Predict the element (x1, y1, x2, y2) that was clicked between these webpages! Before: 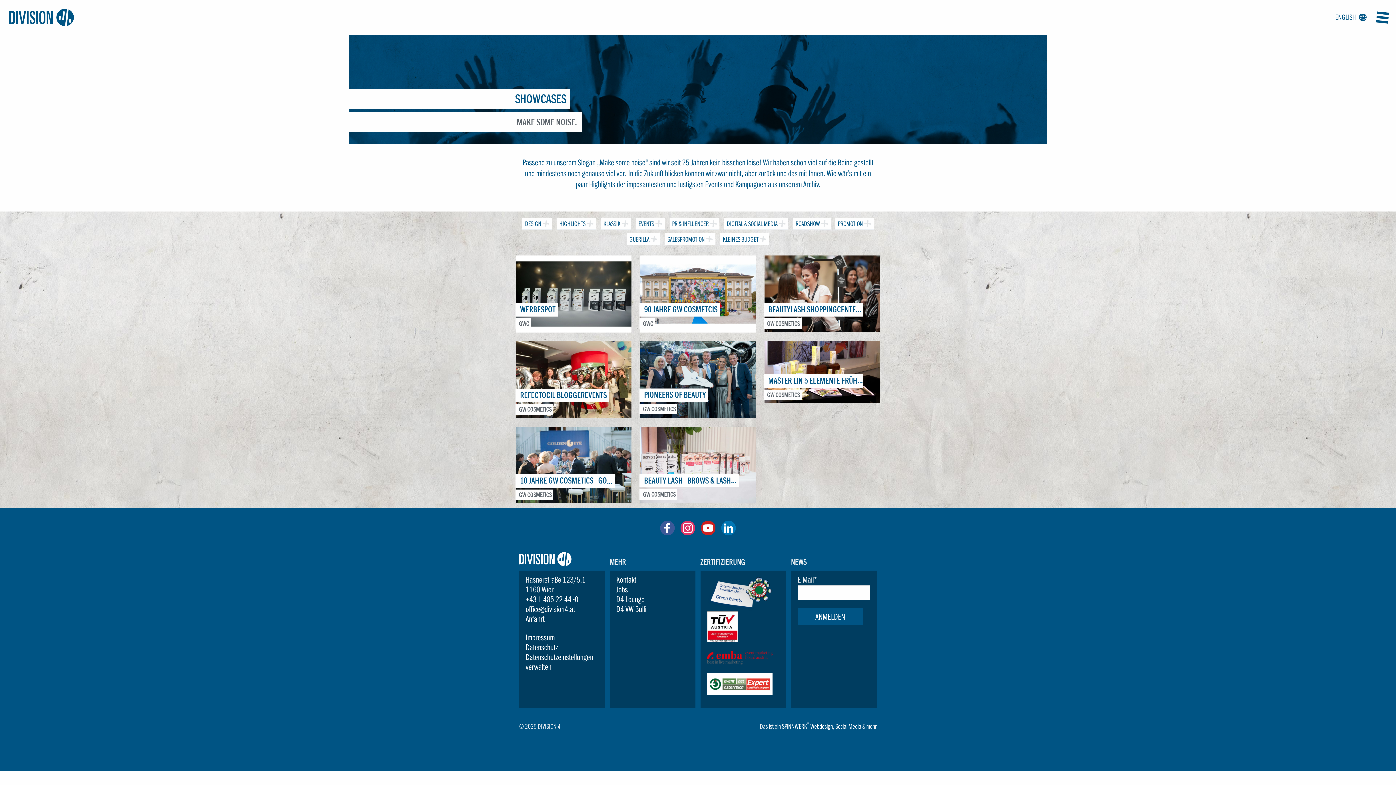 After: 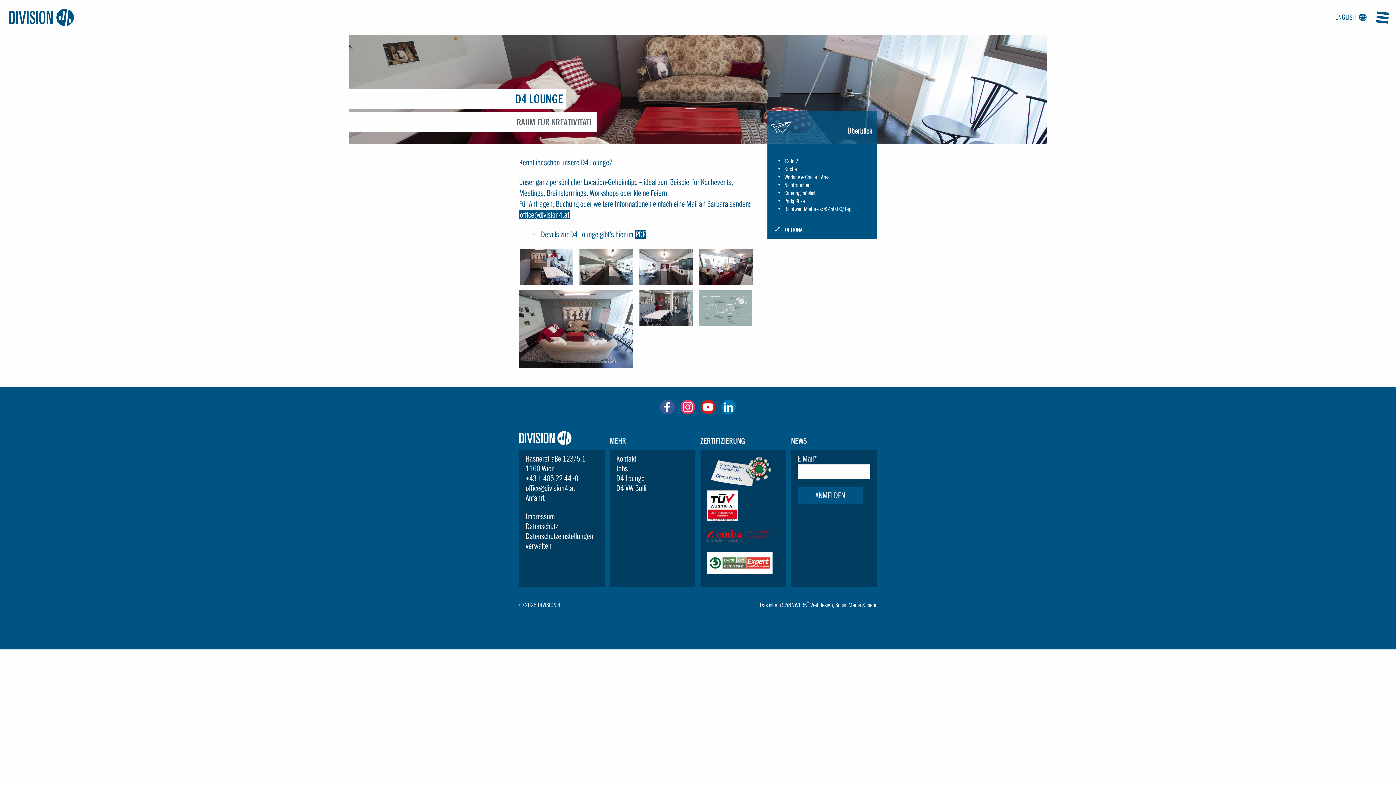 Action: label: D4 Lounge bbox: (616, 595, 644, 604)